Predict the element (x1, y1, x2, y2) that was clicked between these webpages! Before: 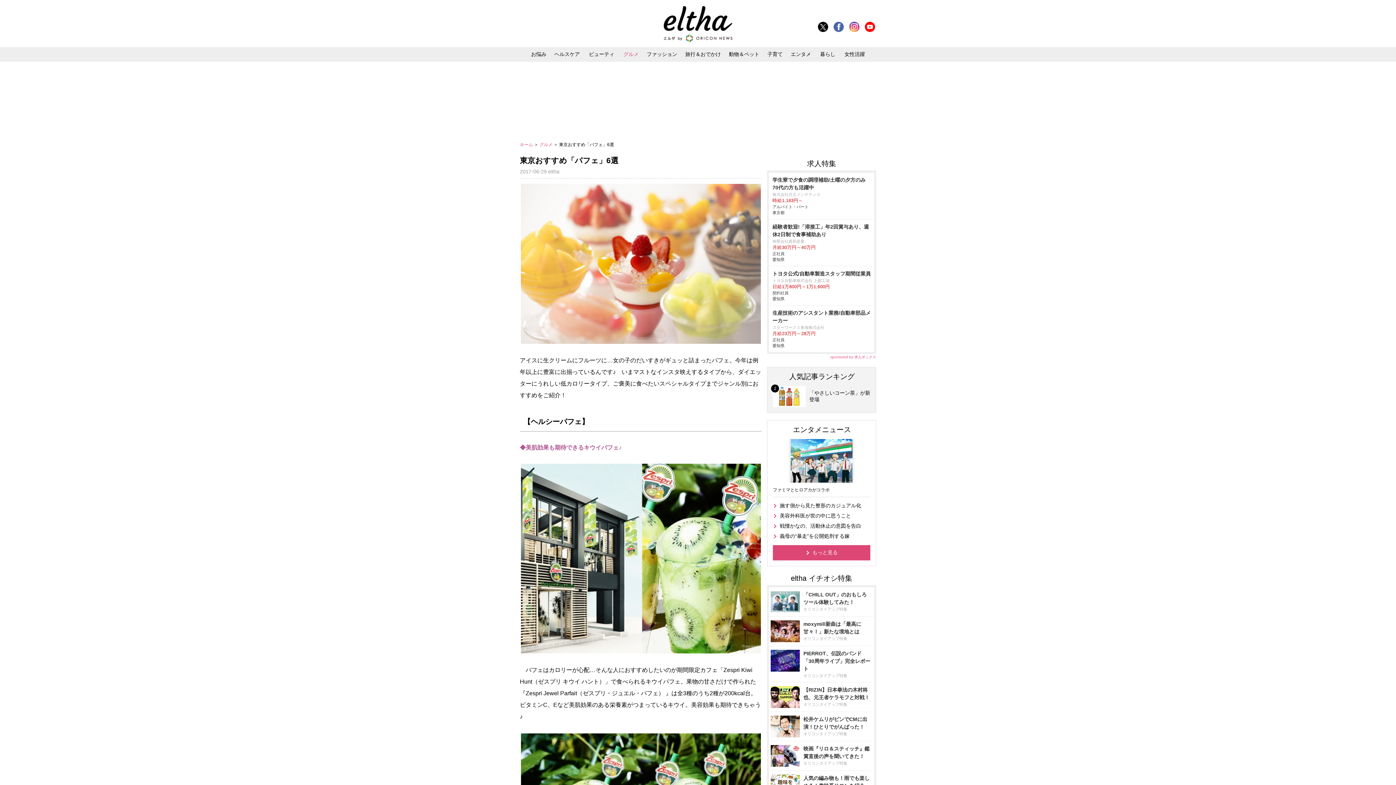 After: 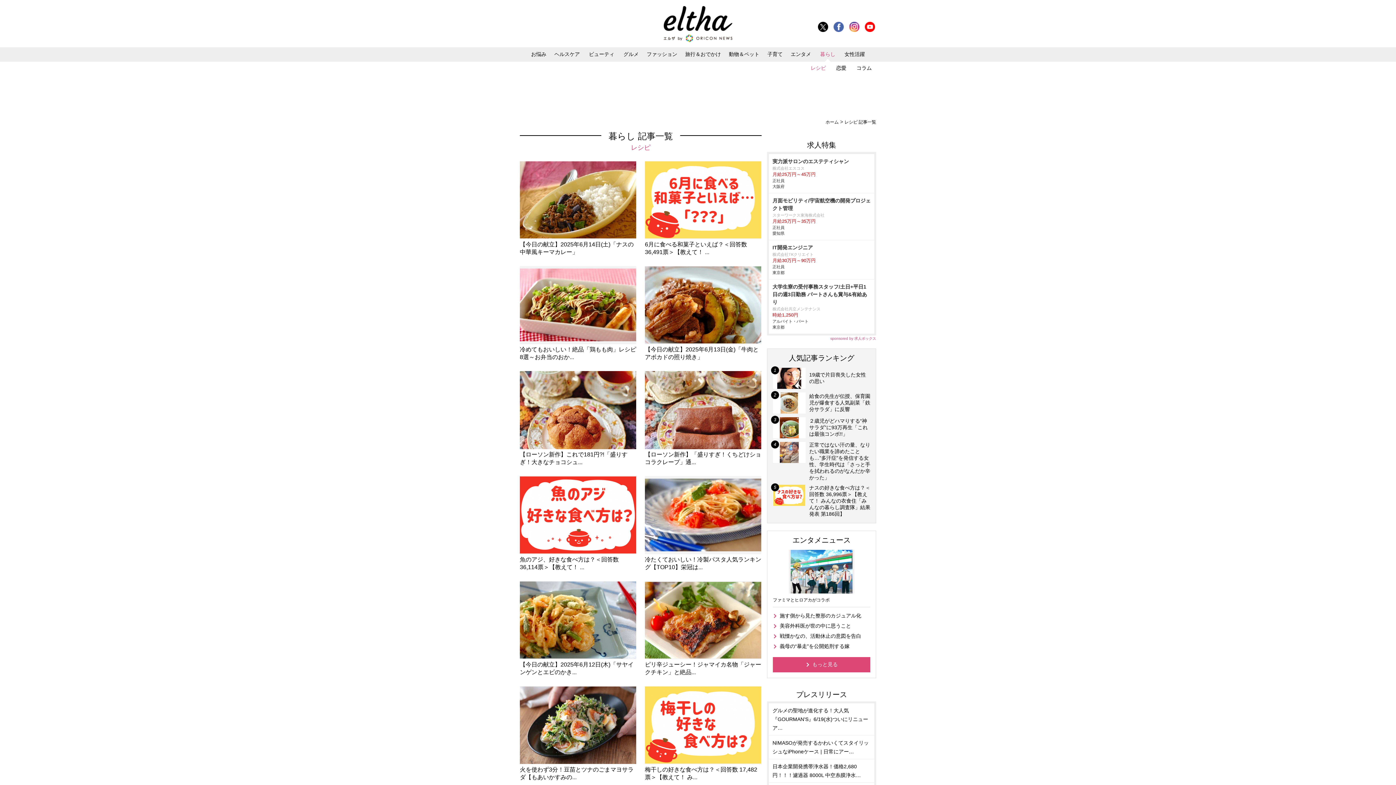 Action: label: 暮らし bbox: (816, 47, 840, 61)